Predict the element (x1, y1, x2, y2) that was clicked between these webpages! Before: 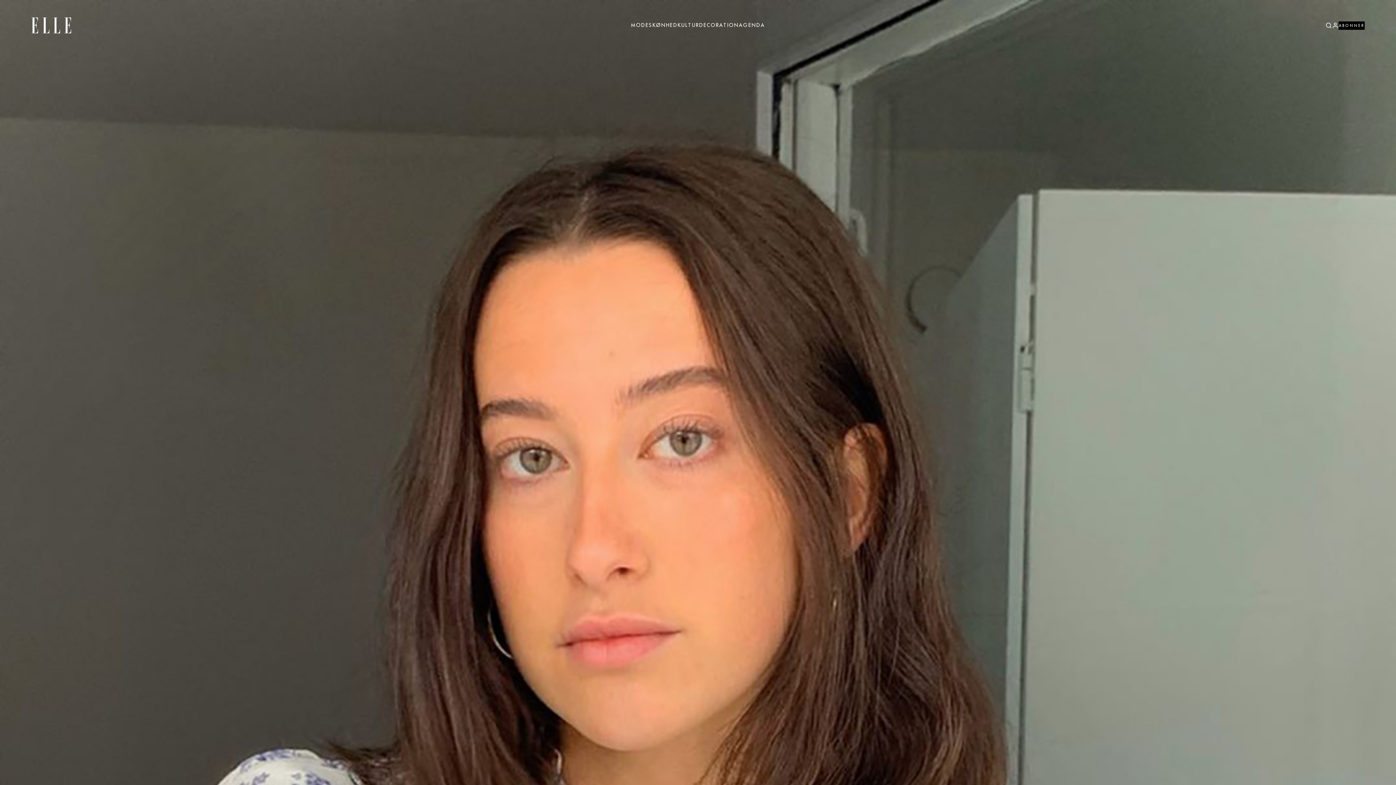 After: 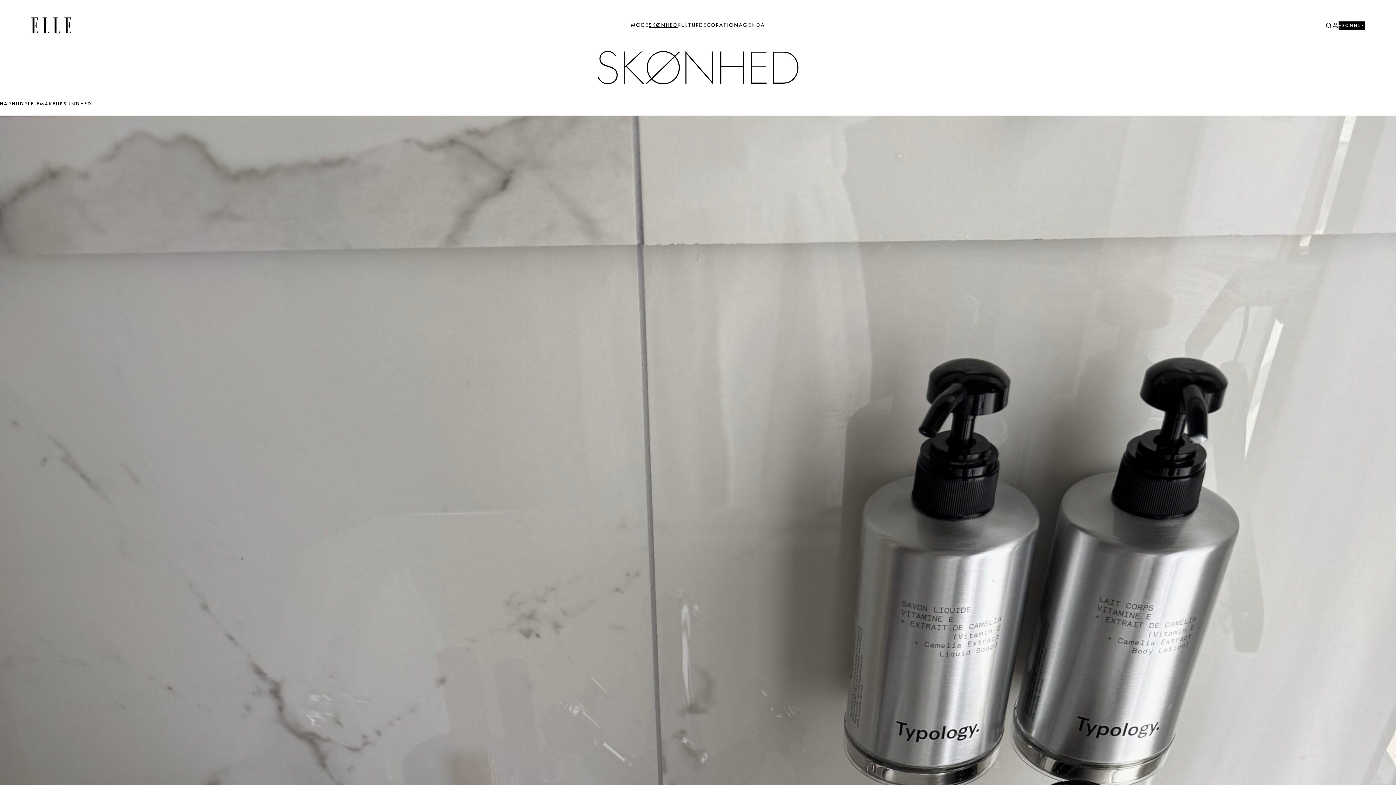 Action: bbox: (648, 22, 677, 28) label: SKØNHED